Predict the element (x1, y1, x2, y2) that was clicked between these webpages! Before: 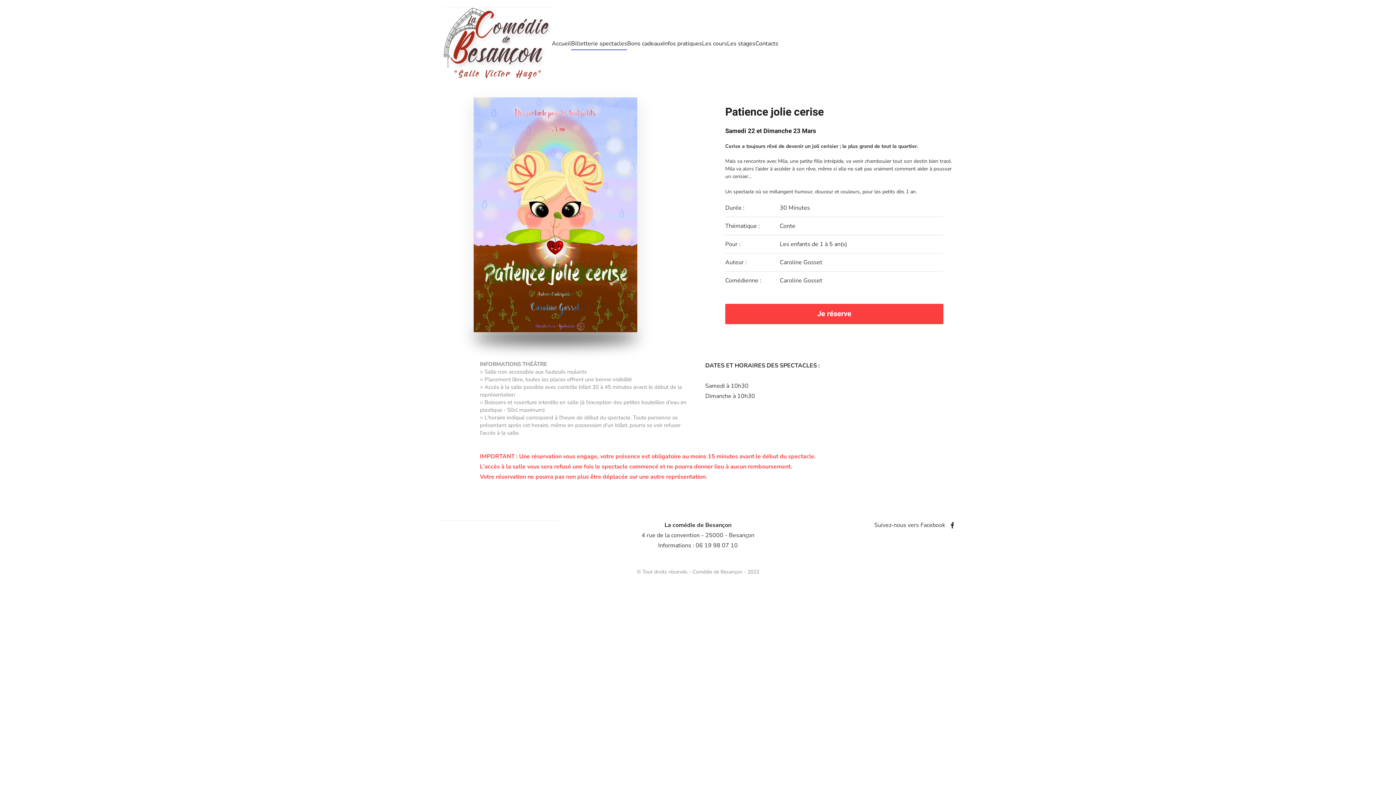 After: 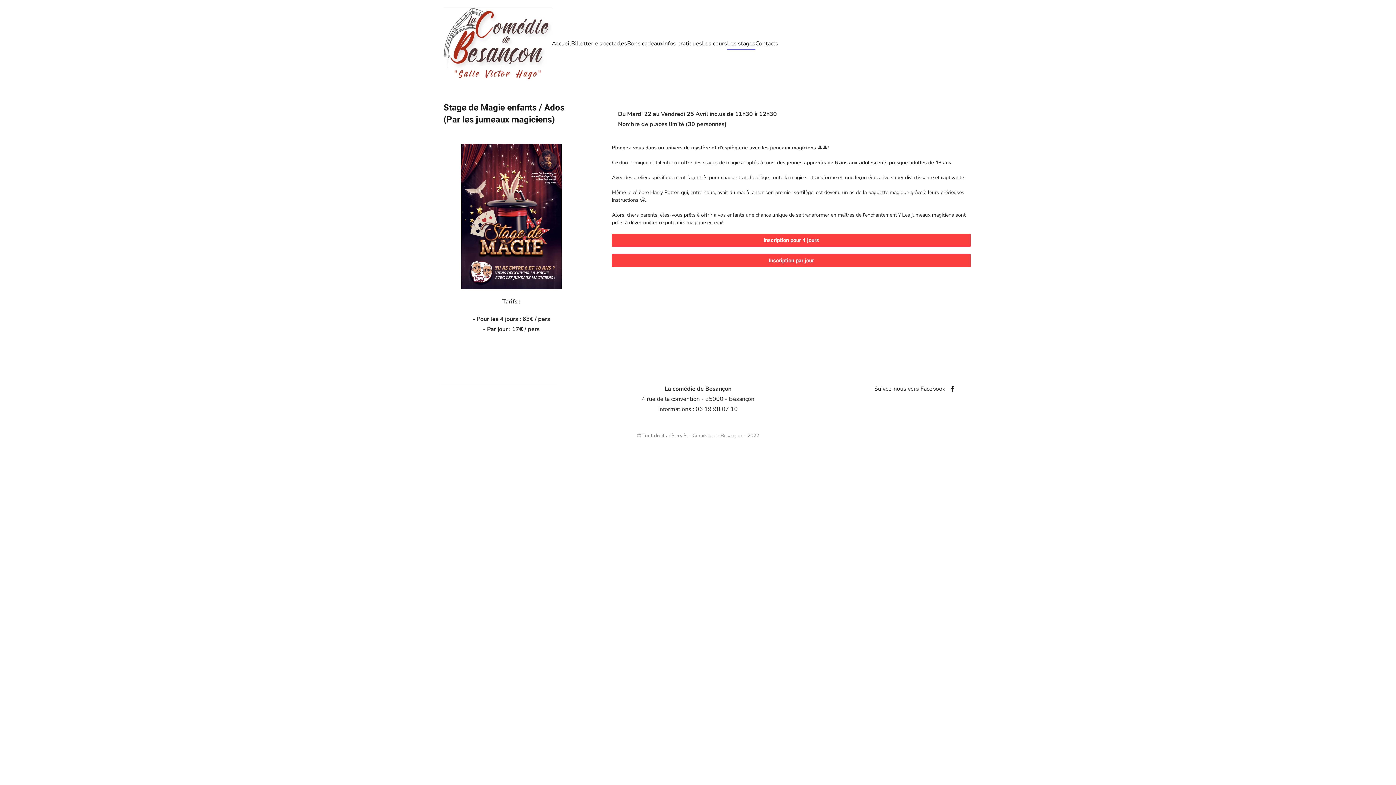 Action: bbox: (727, 29, 755, 58) label: Les stages